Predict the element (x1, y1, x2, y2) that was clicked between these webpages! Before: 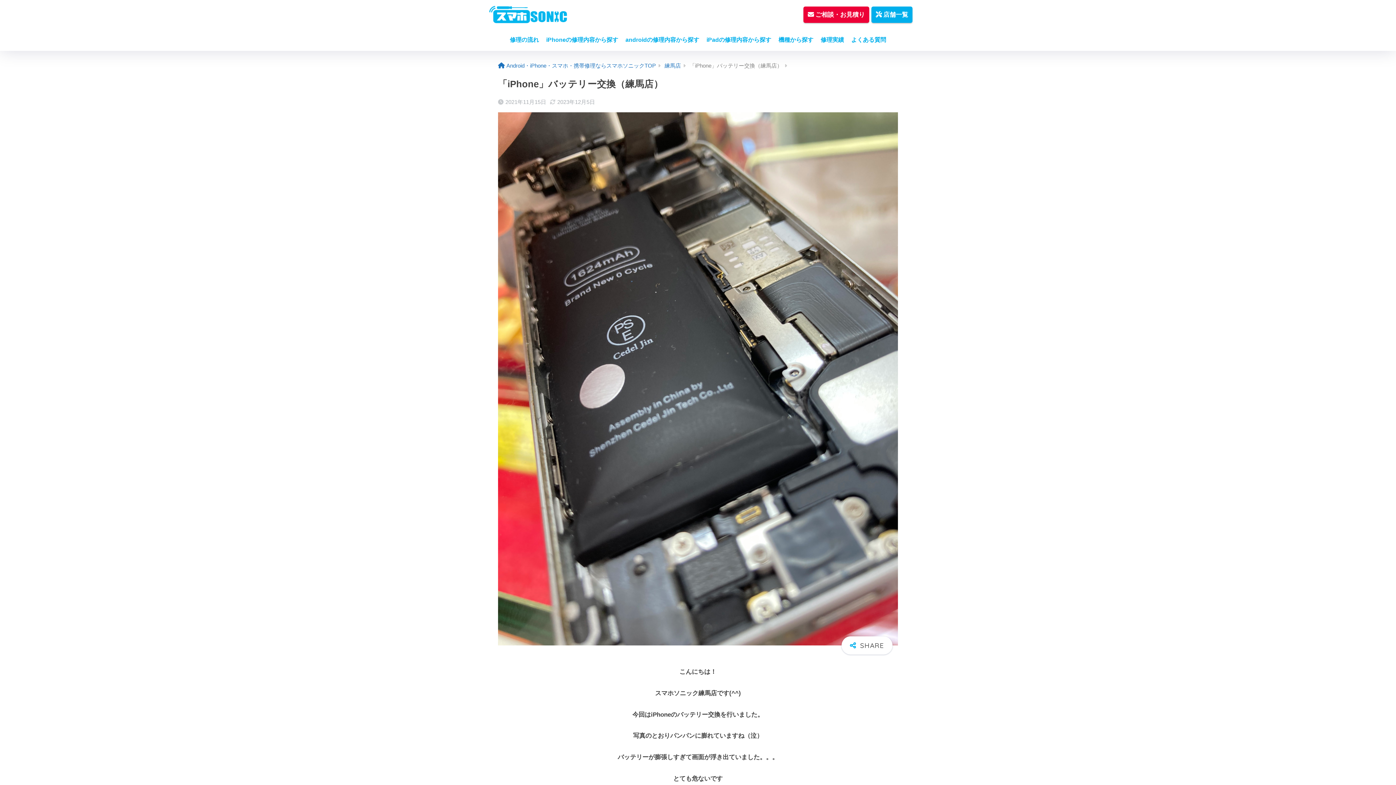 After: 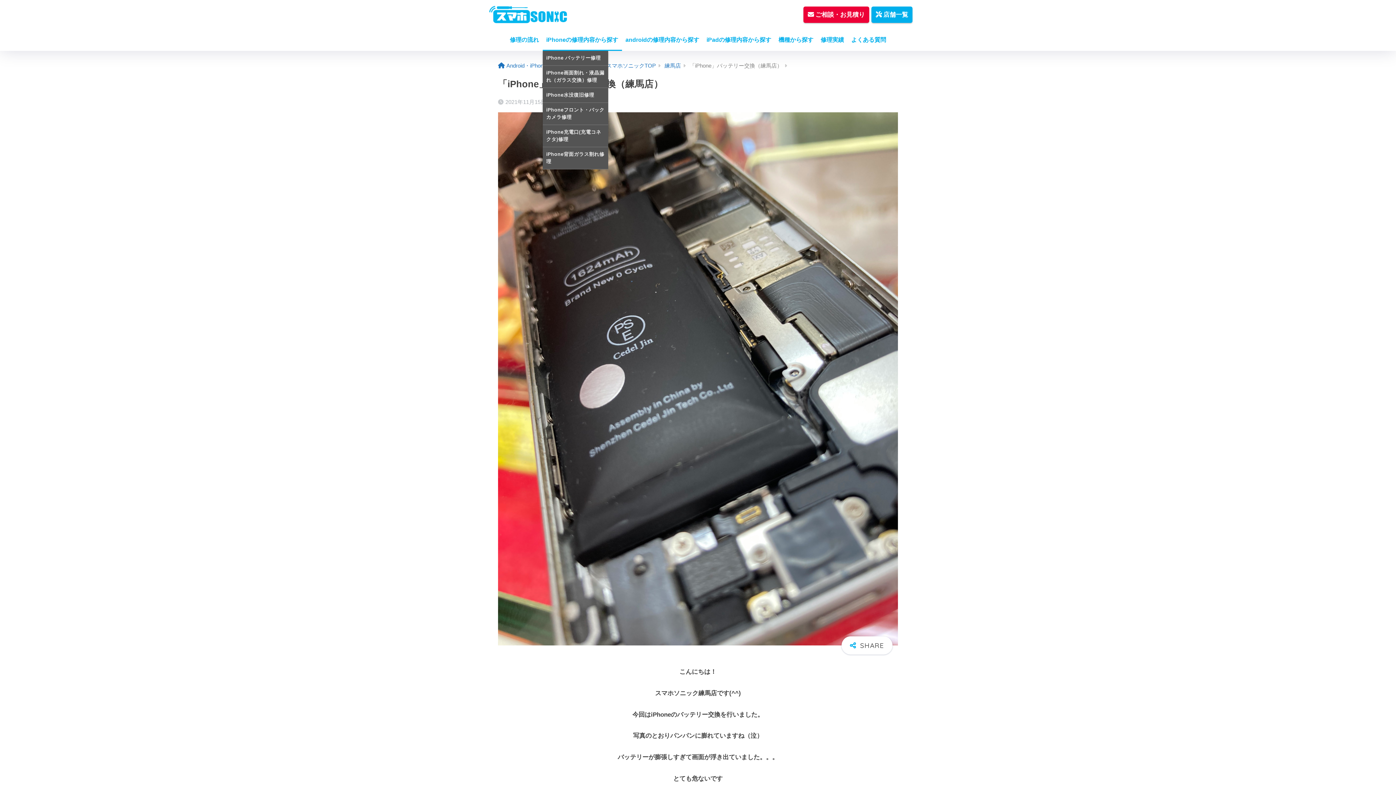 Action: label: iPhoneの修理内容から探す bbox: (542, 29, 622, 50)